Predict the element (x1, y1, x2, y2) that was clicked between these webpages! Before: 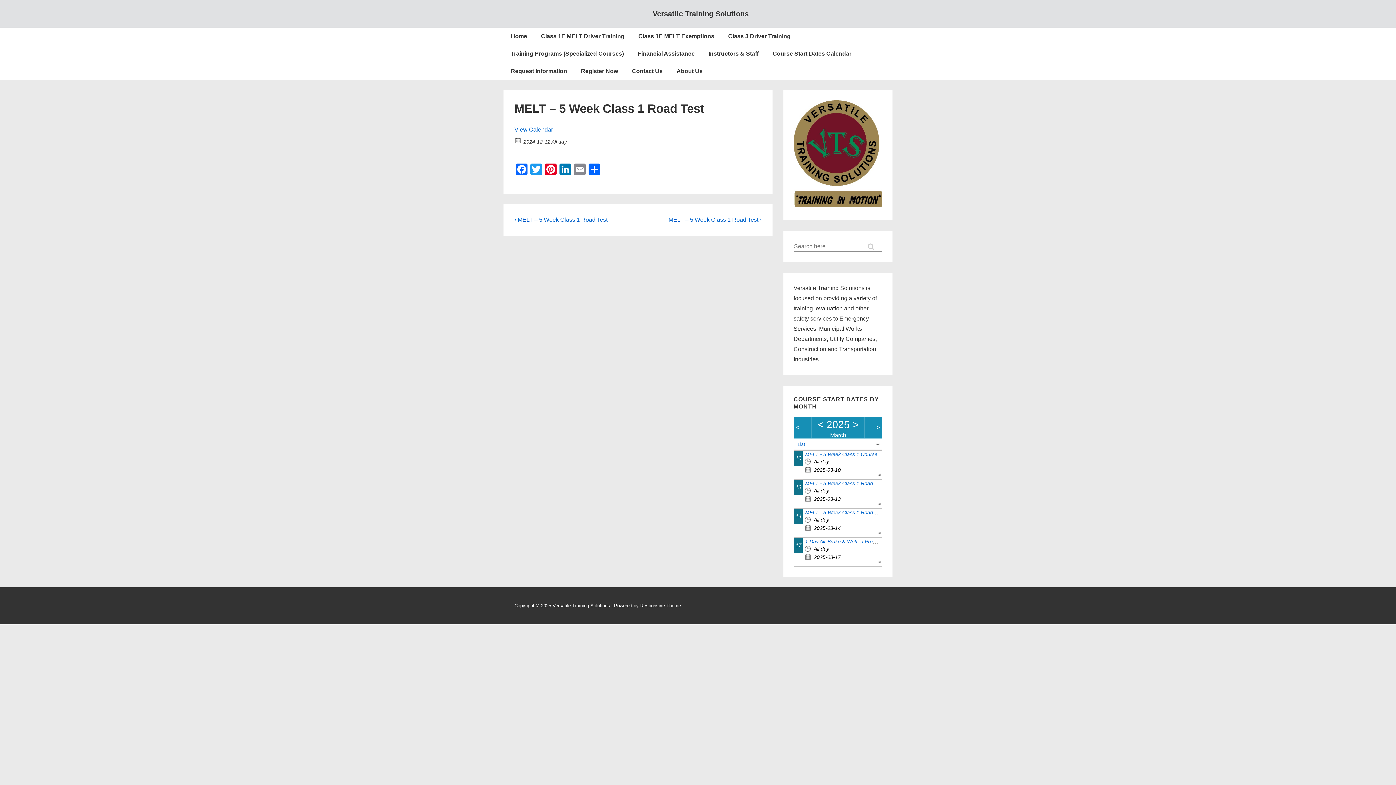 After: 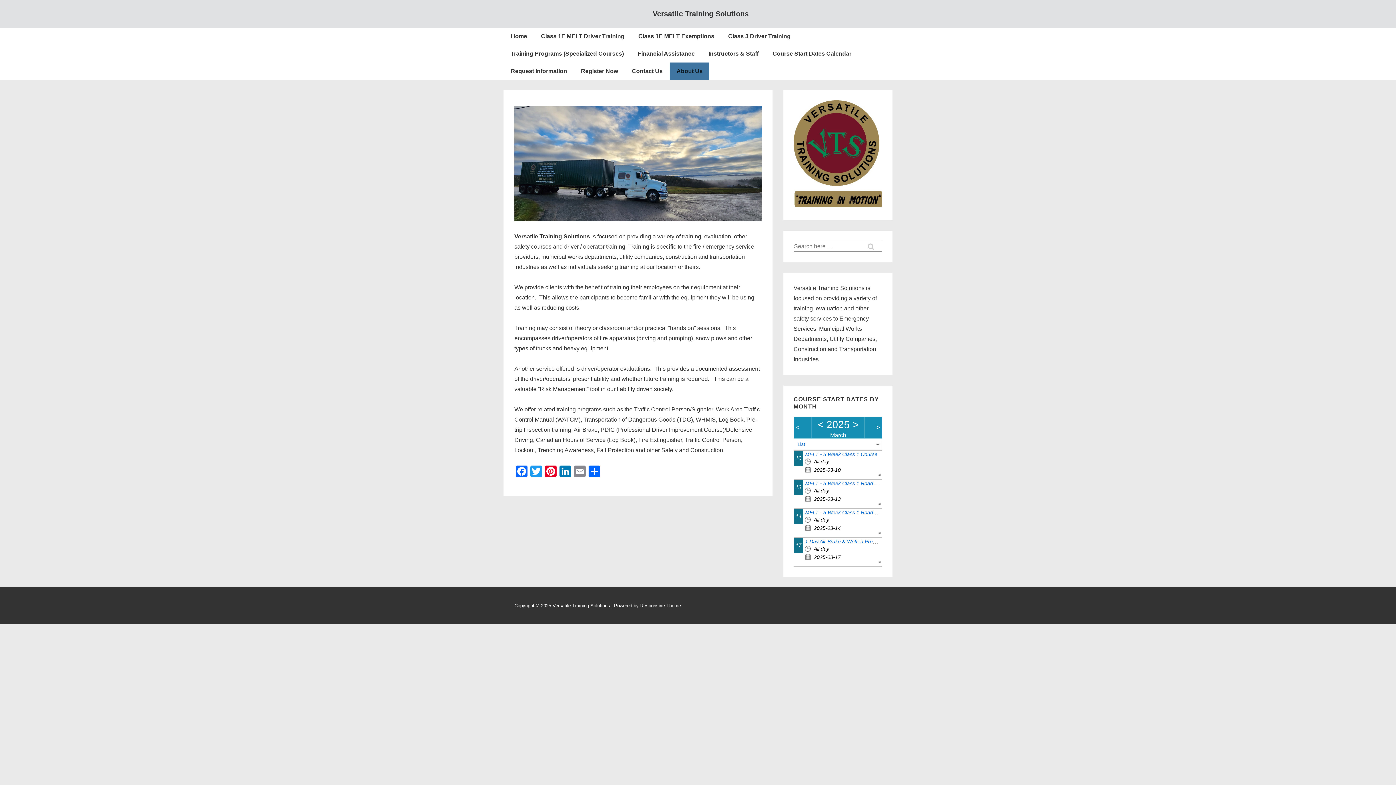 Action: label: About Us bbox: (670, 62, 709, 80)